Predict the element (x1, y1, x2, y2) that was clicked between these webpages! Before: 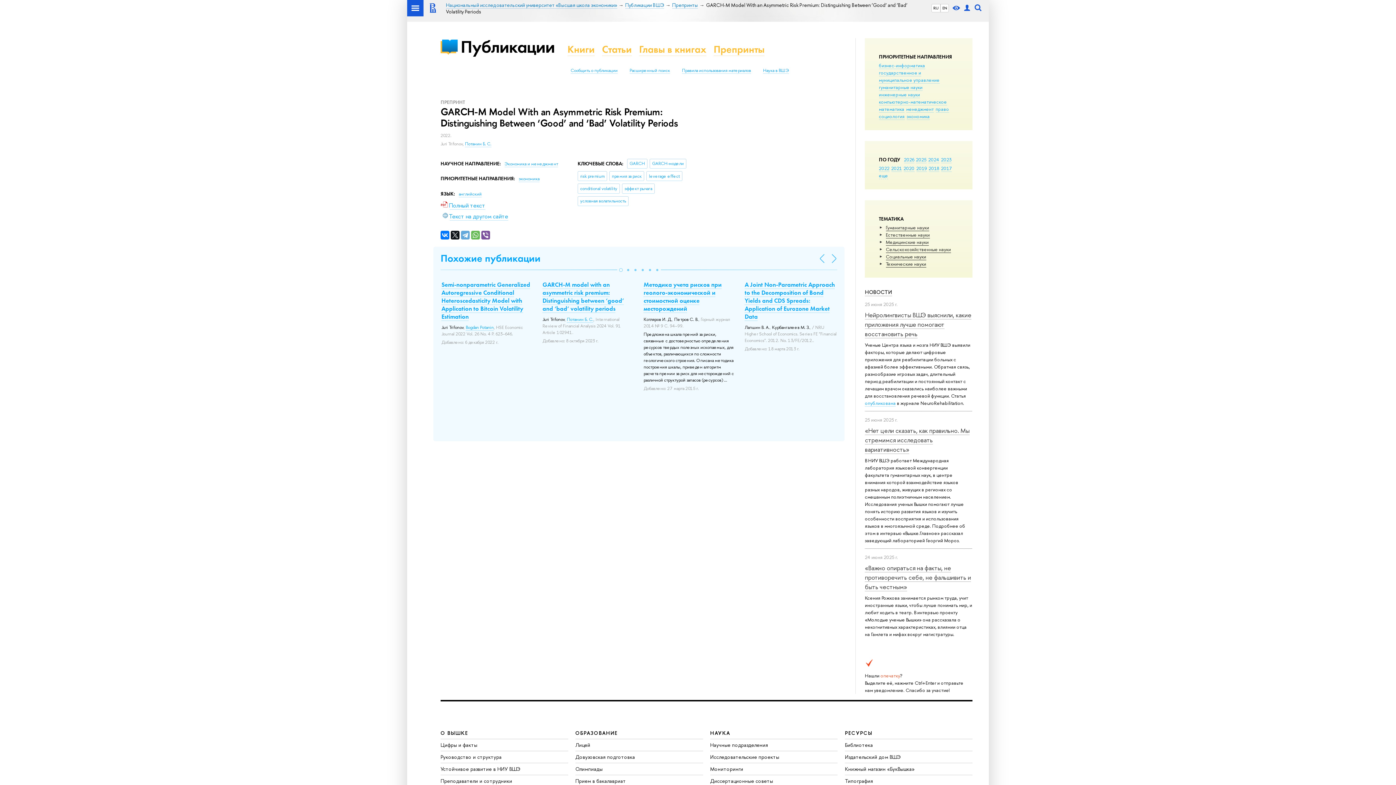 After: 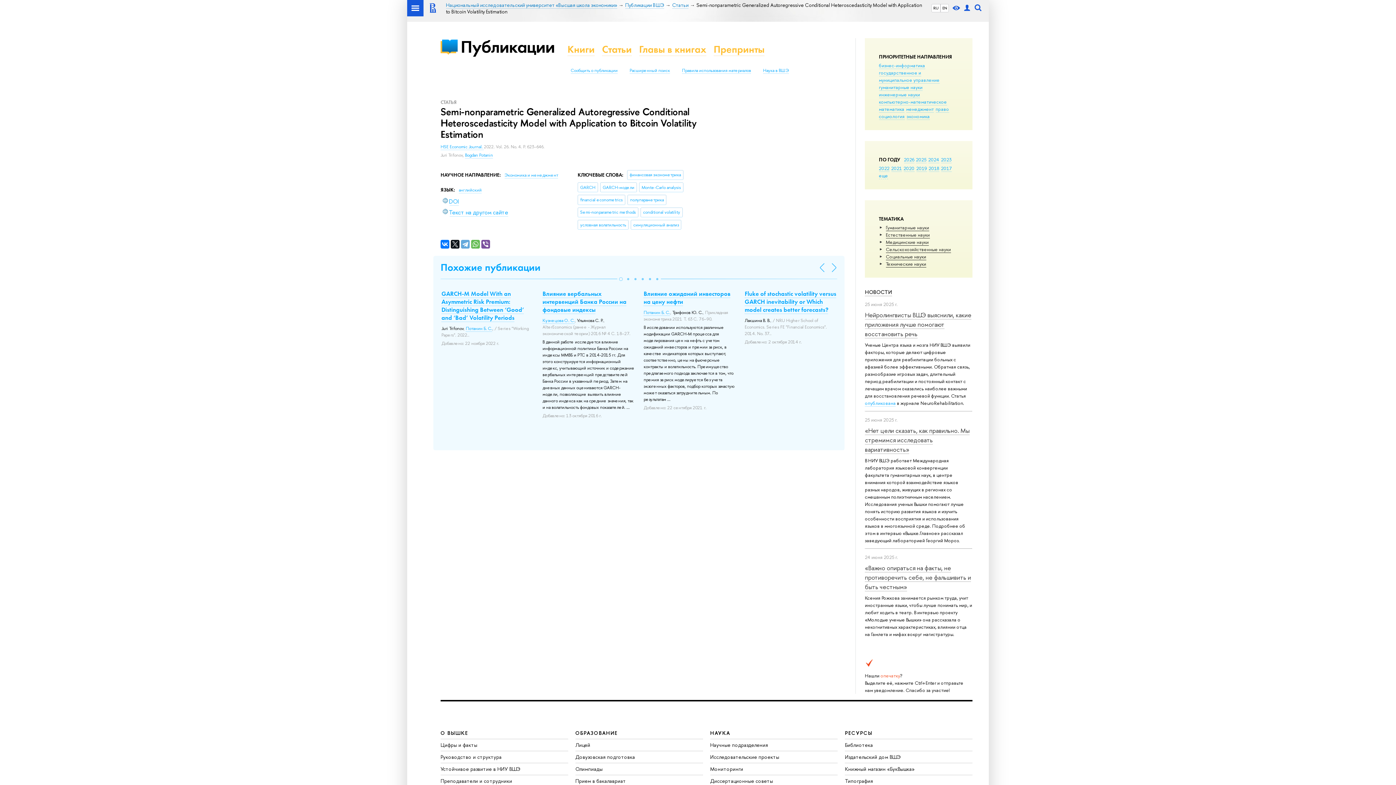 Action: label: Semi-nonparametric Generalized Autoregressive Conditional Heteroscedasticity Model with Application to Bitcoin Volatility Estimation bbox: (441, 280, 530, 321)